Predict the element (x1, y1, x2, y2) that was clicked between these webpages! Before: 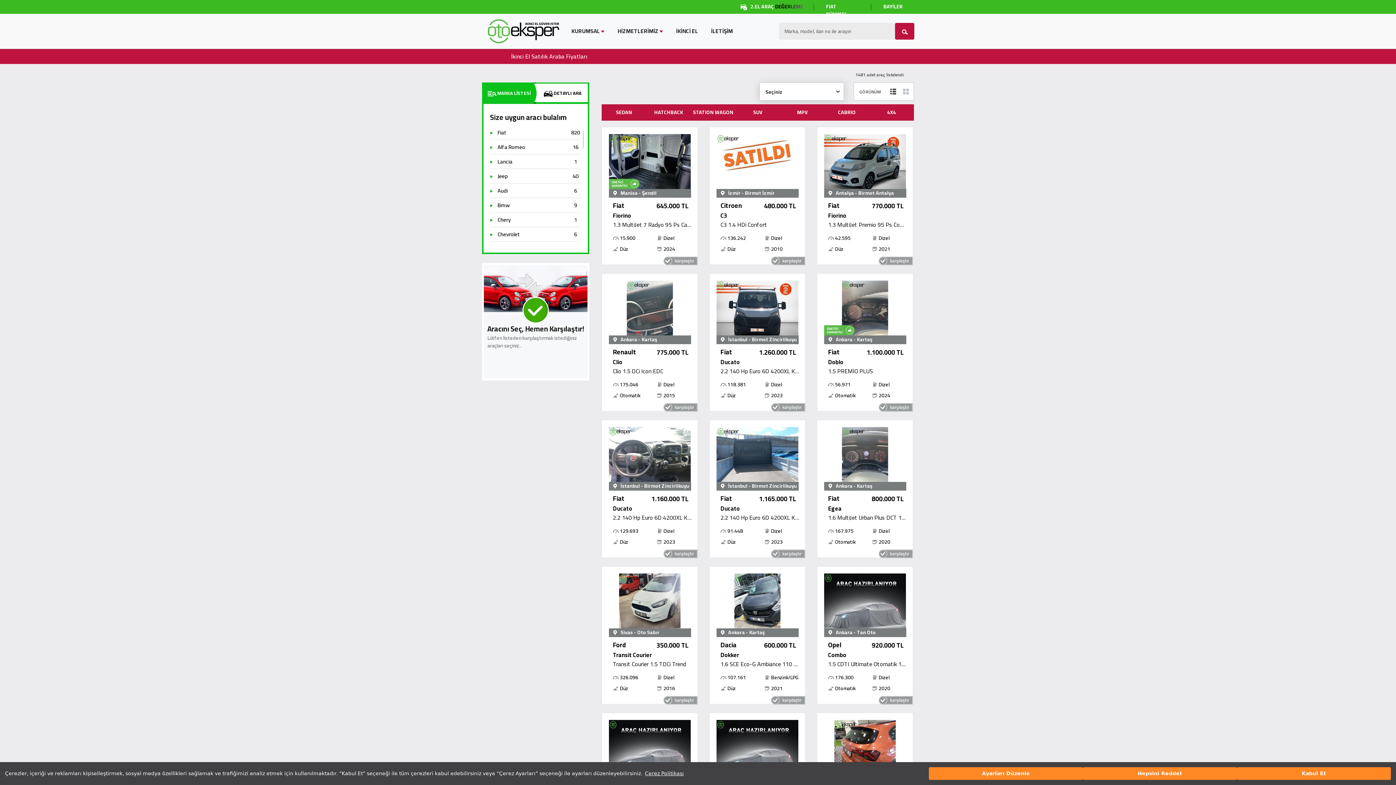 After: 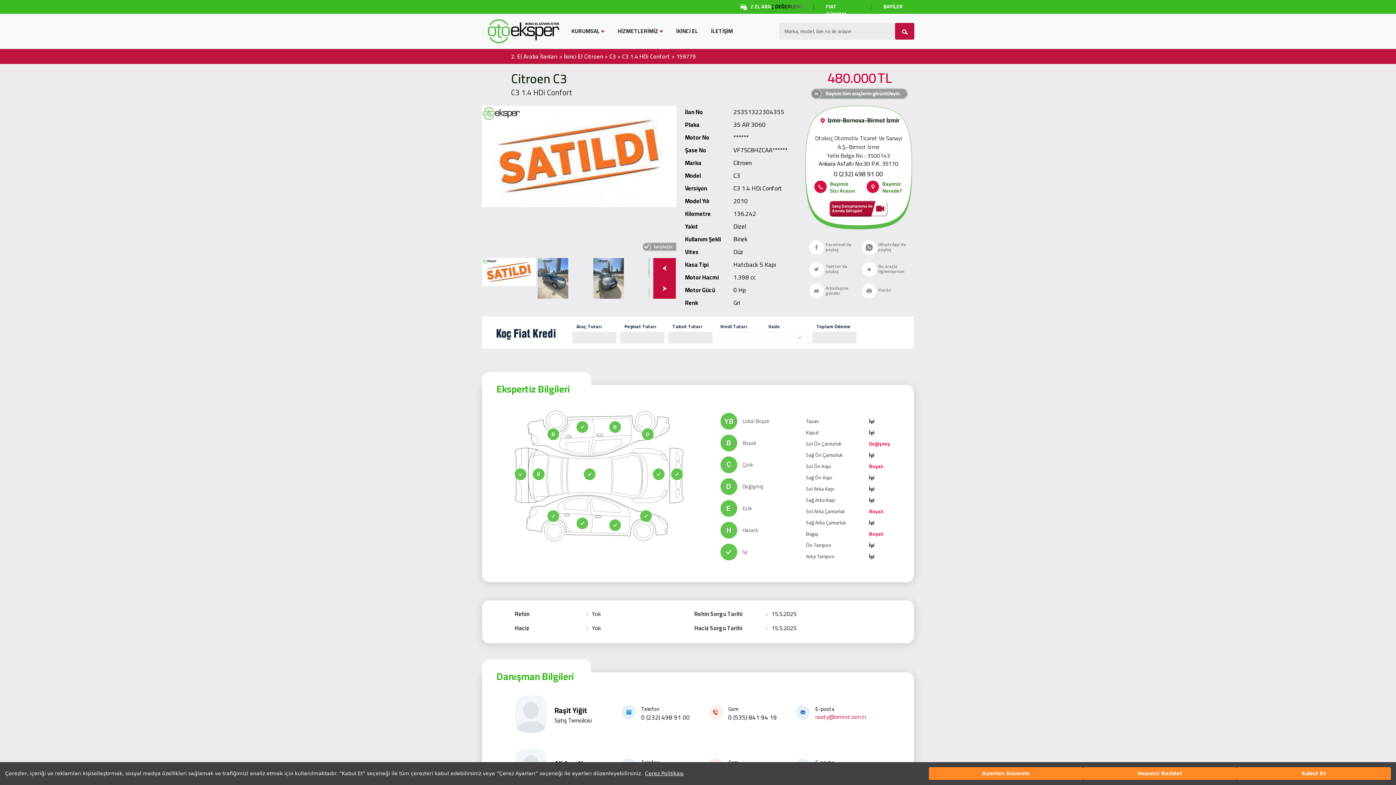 Action: label: 480.000 TL bbox: (764, 201, 796, 210)